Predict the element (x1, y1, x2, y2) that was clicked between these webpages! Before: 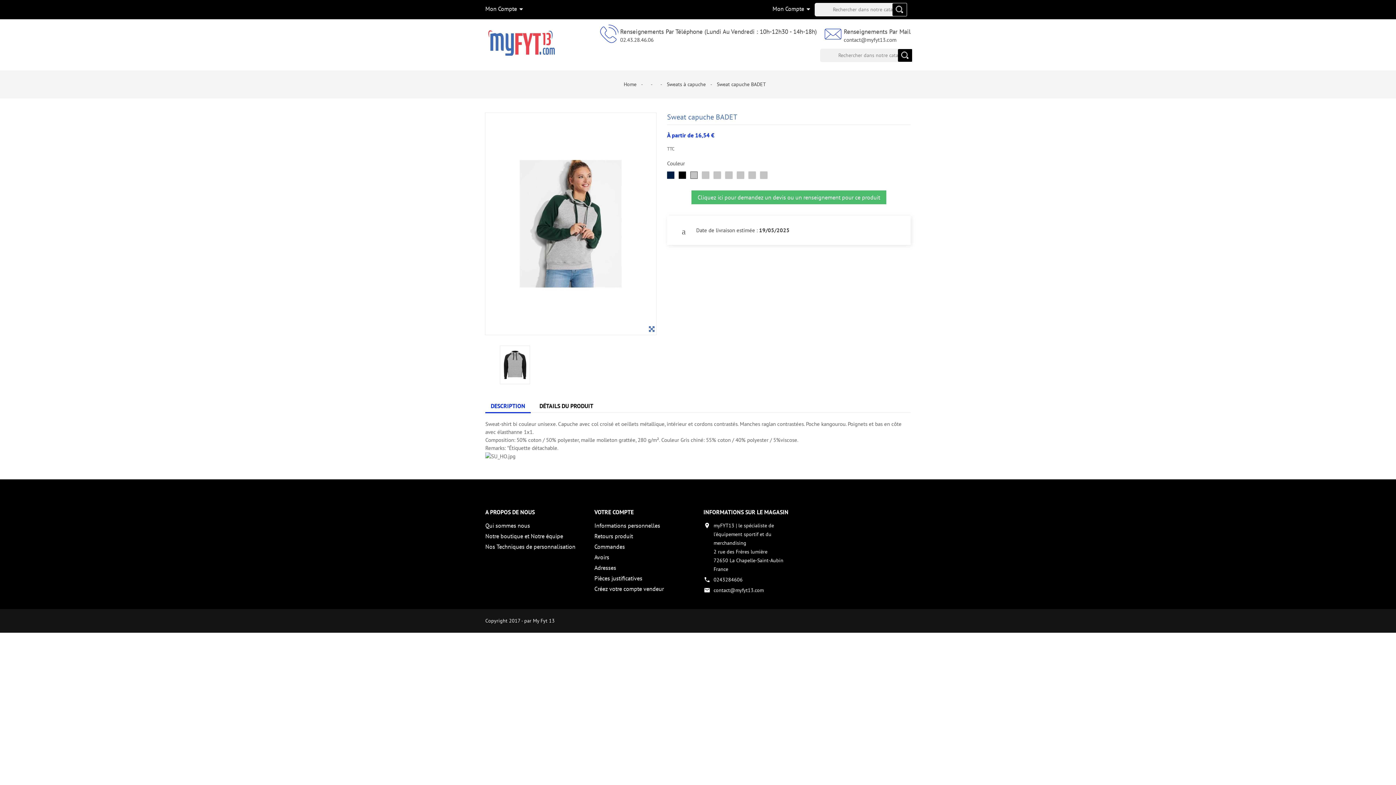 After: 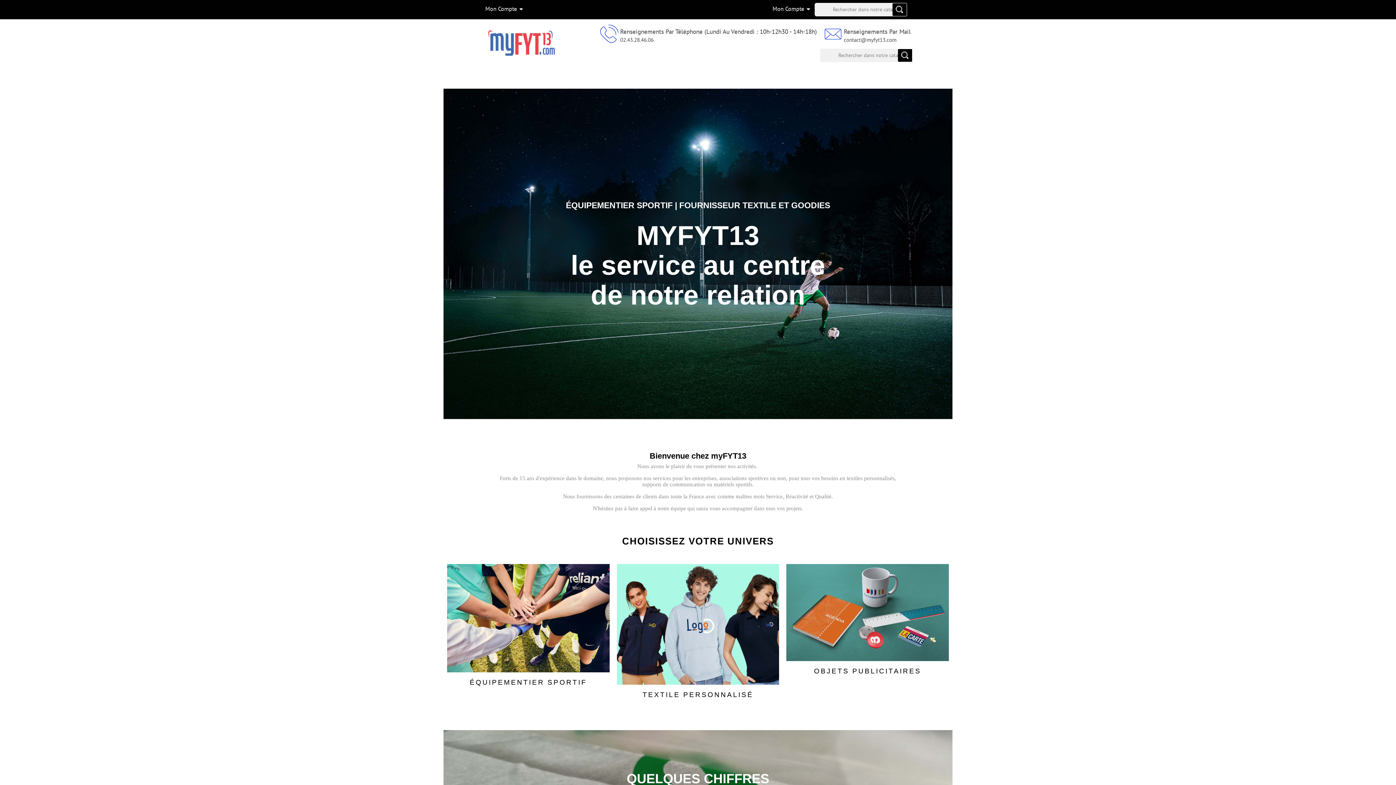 Action: bbox: (623, 81, 638, 87) label: Home 